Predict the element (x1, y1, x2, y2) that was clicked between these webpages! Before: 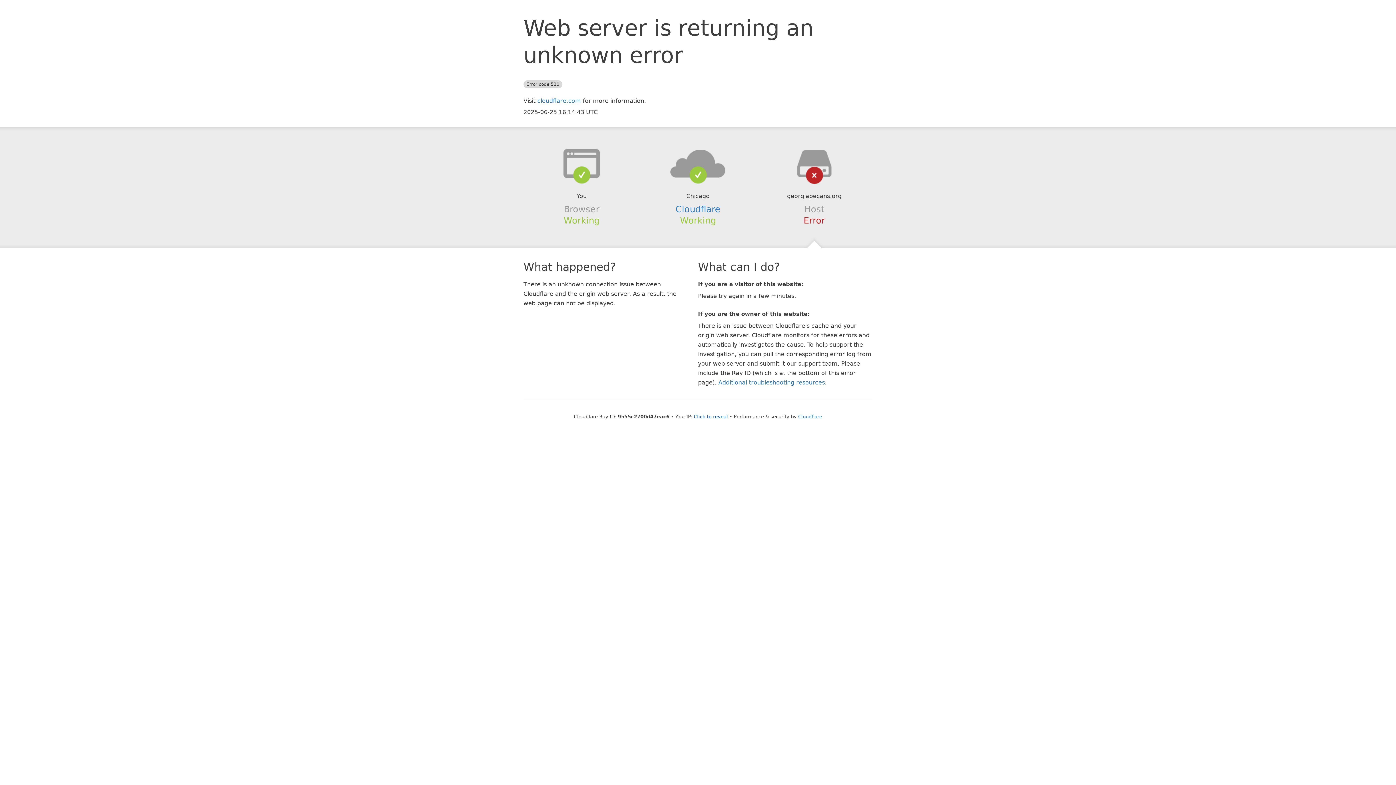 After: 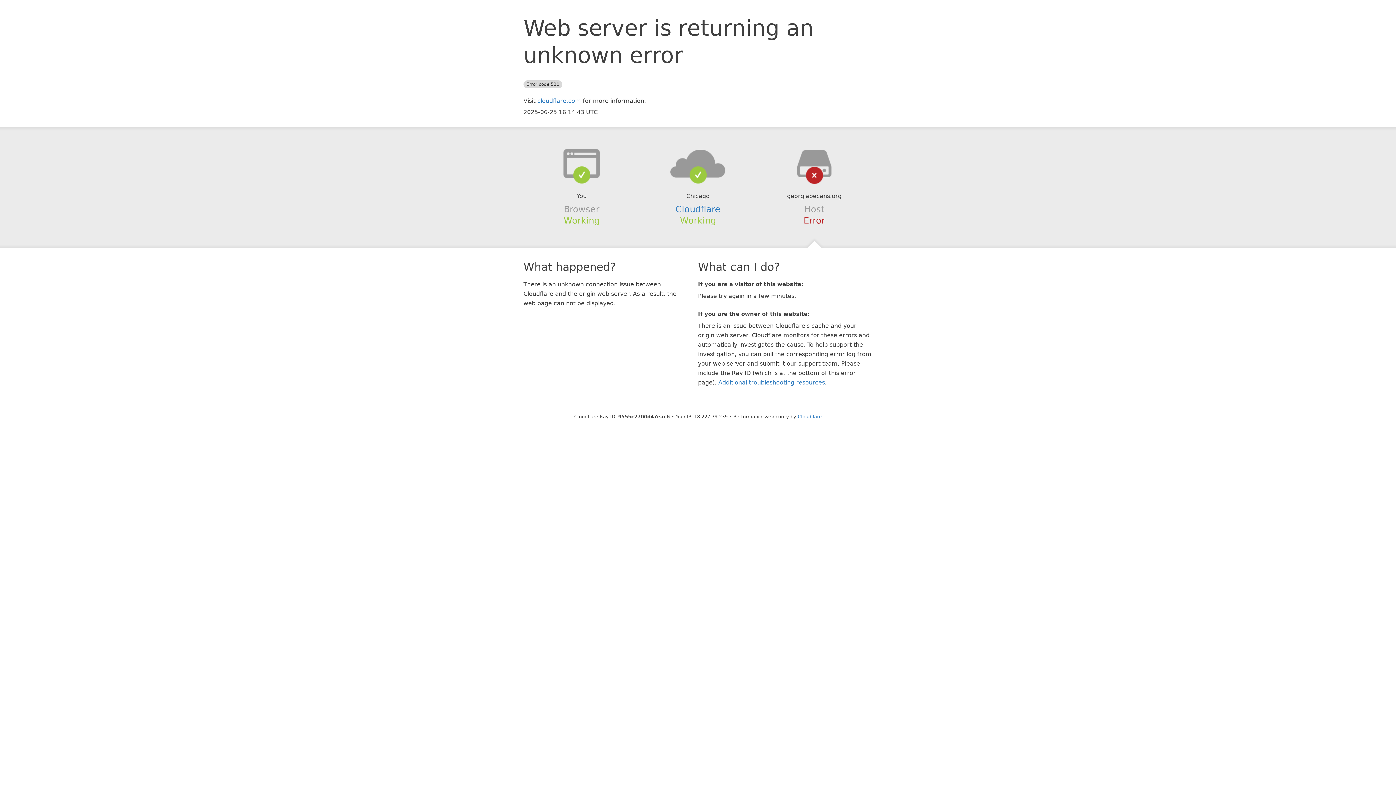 Action: label: Click to reveal bbox: (694, 414, 728, 419)